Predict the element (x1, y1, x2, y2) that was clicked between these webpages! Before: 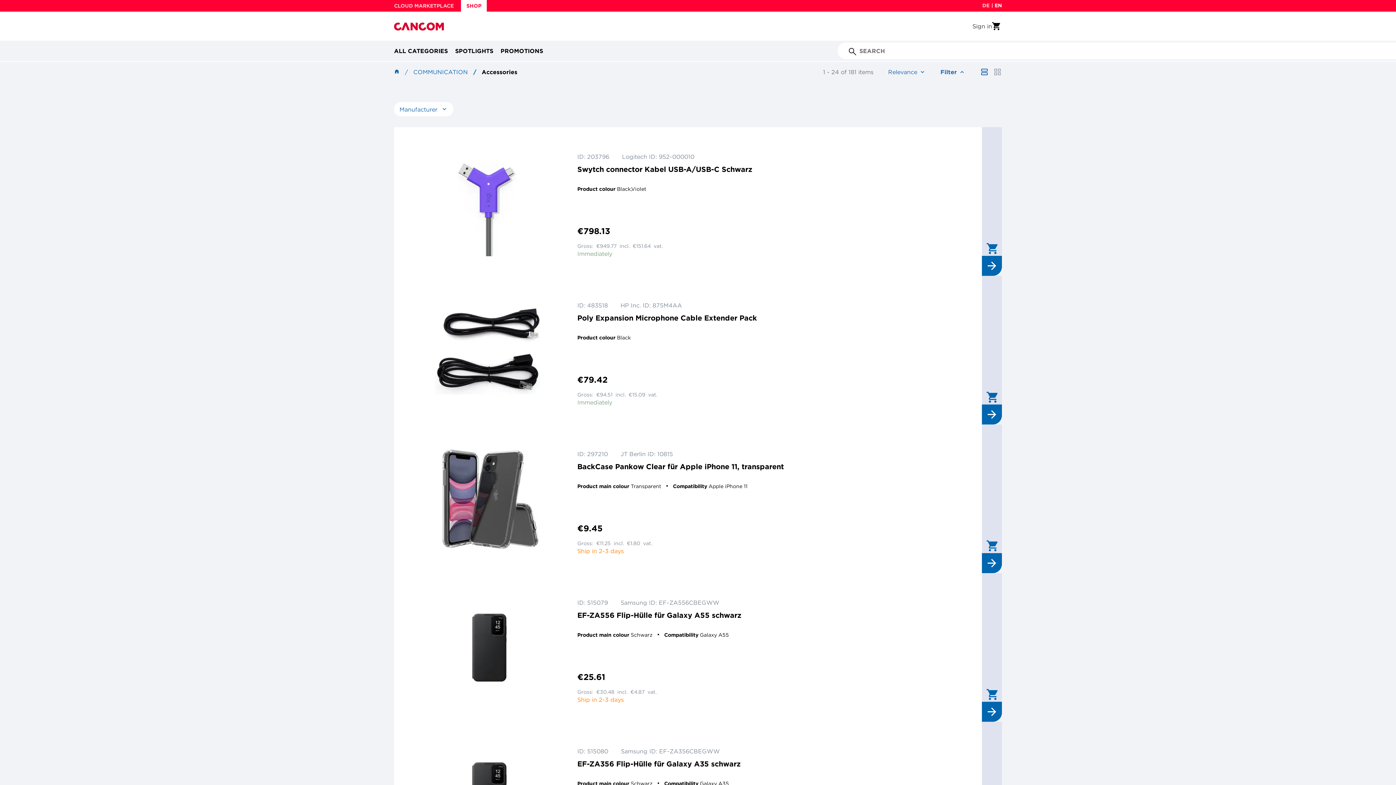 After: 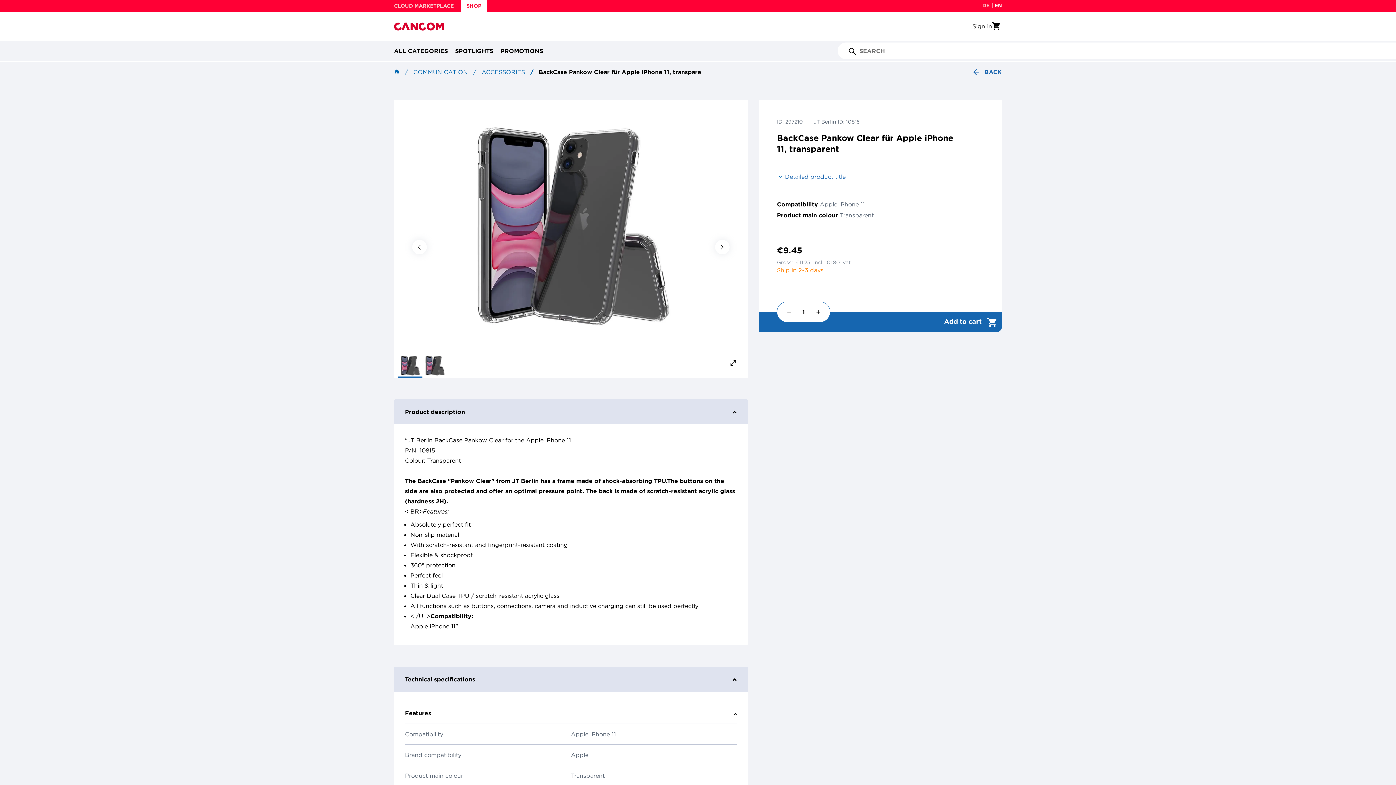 Action: label: BackCase Pankow Clear für Apple iPhone 11, transparent bbox: (577, 461, 971, 472)